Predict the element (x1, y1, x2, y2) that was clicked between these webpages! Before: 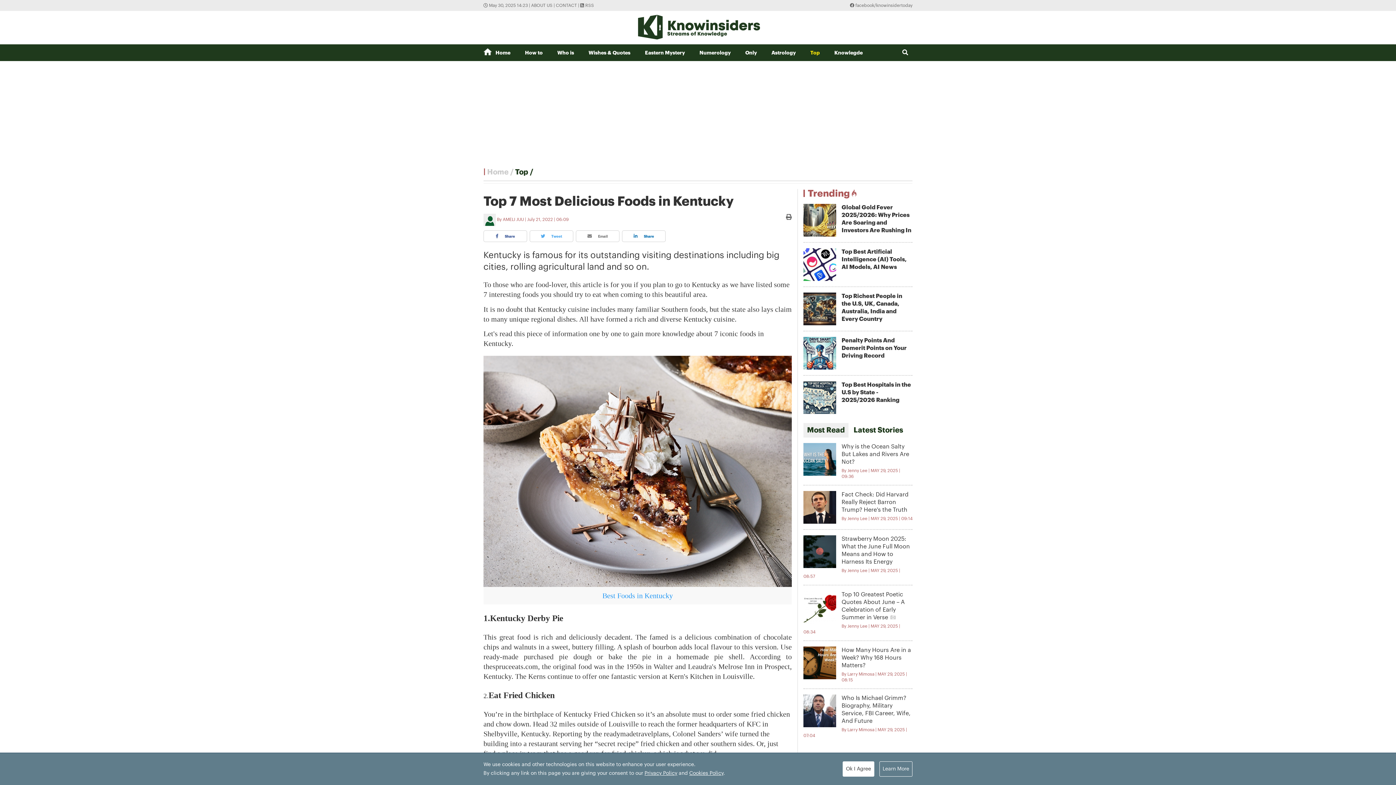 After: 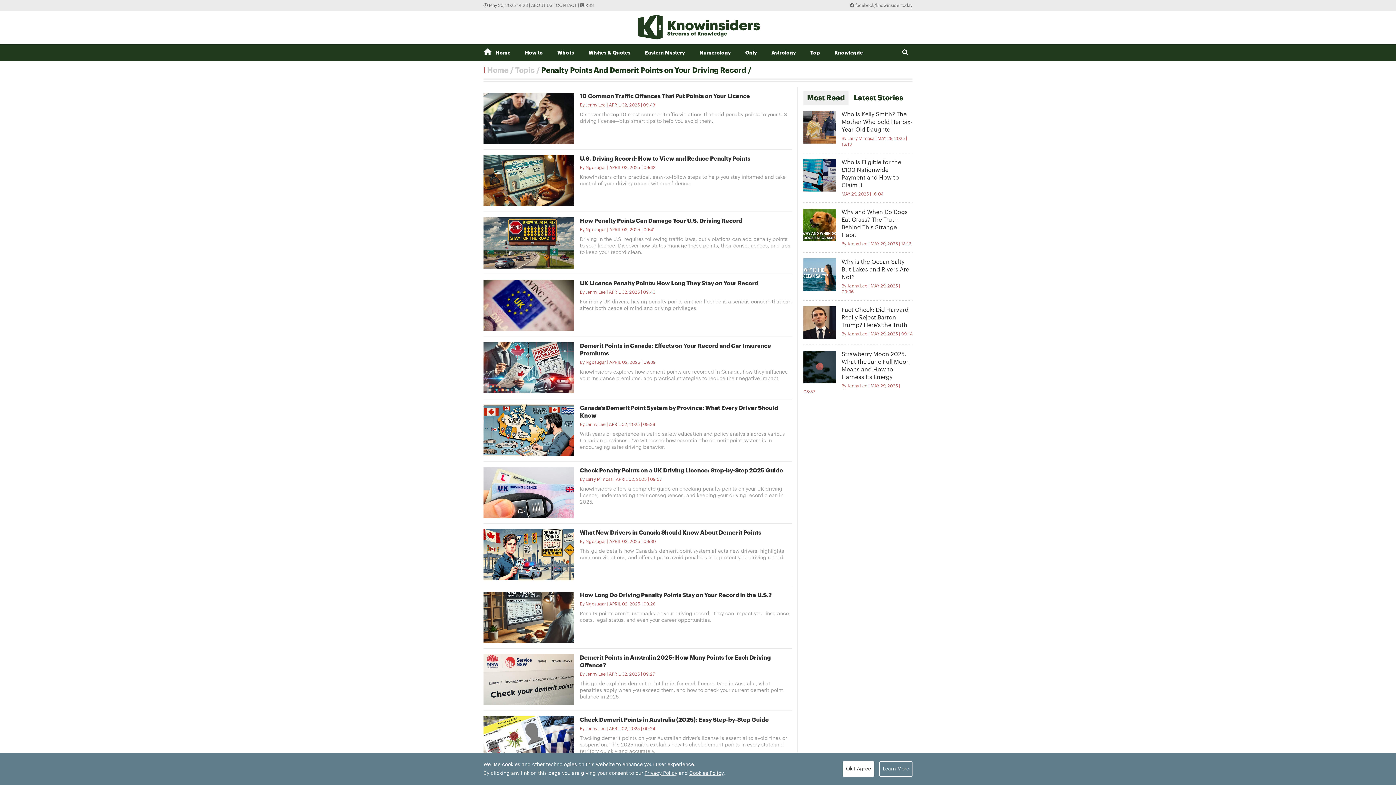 Action: bbox: (841, 337, 906, 358) label: Penalty Points And Demerit Points on Your Driving Record